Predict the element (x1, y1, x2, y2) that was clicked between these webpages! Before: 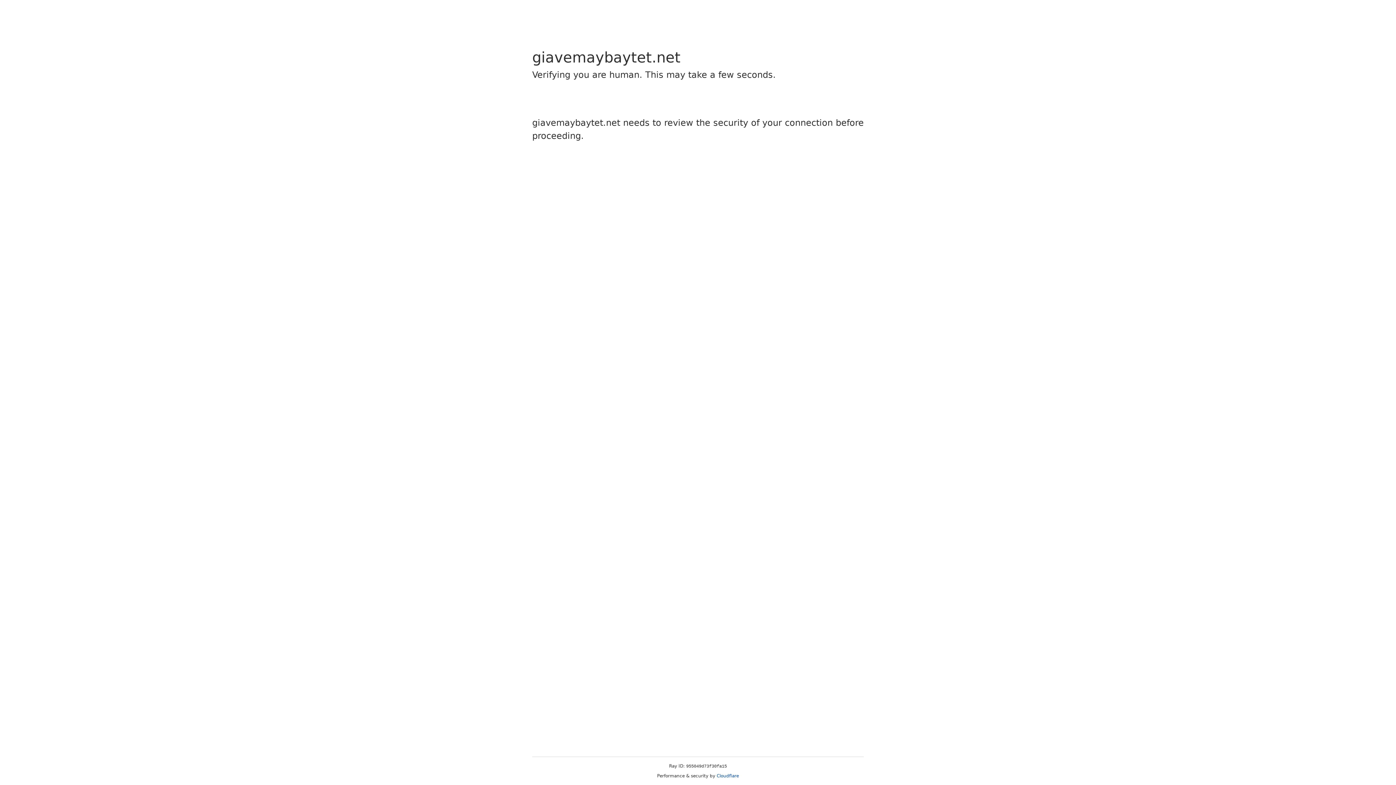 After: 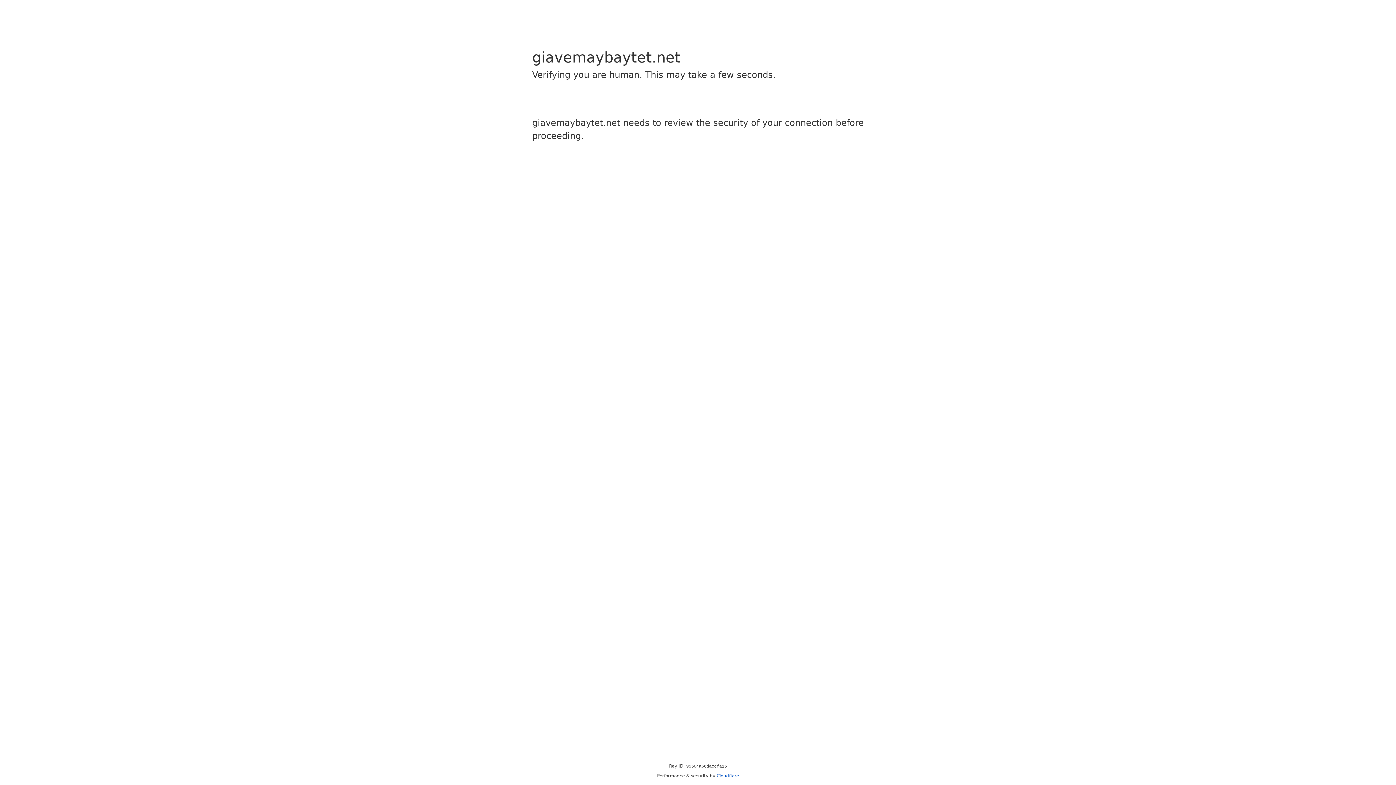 Action: label: Cloudflare bbox: (716, 773, 739, 778)